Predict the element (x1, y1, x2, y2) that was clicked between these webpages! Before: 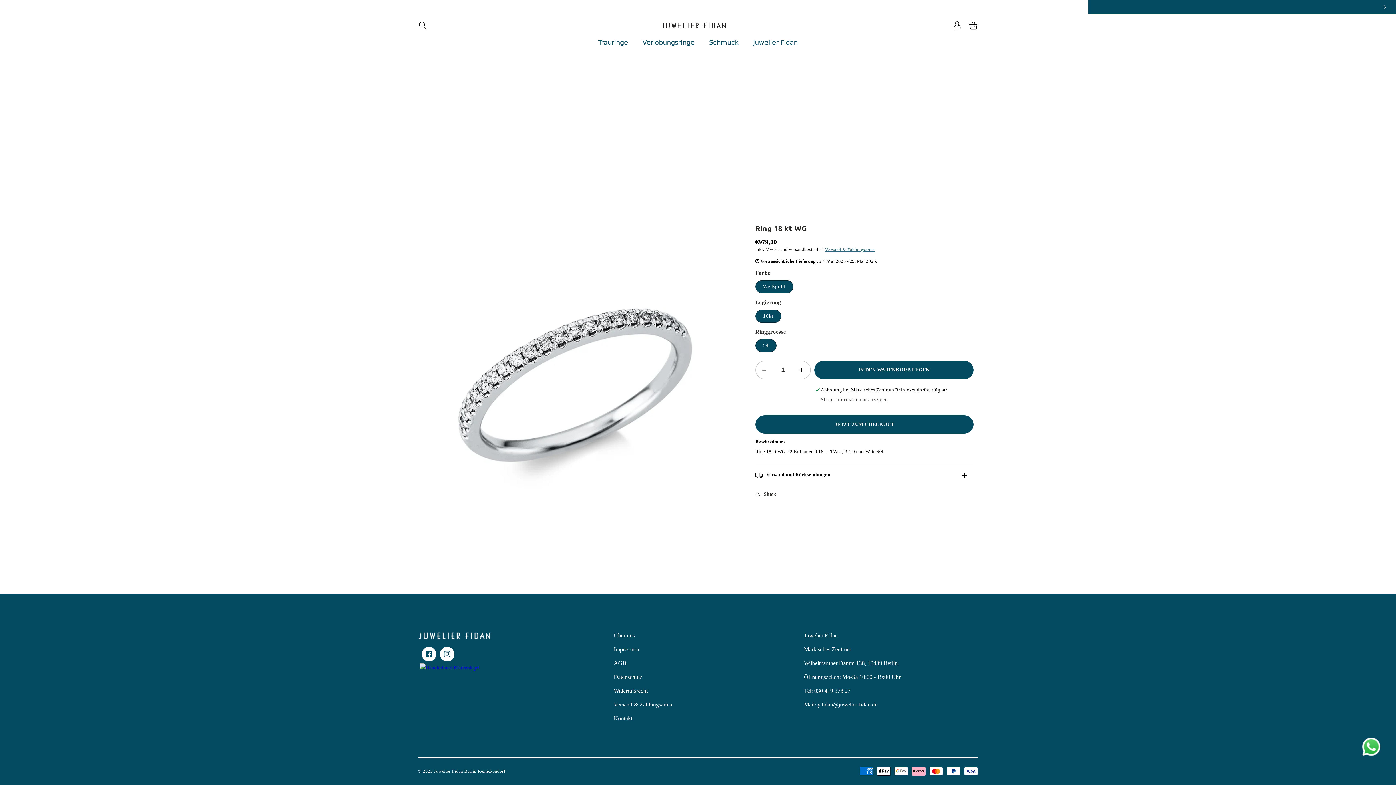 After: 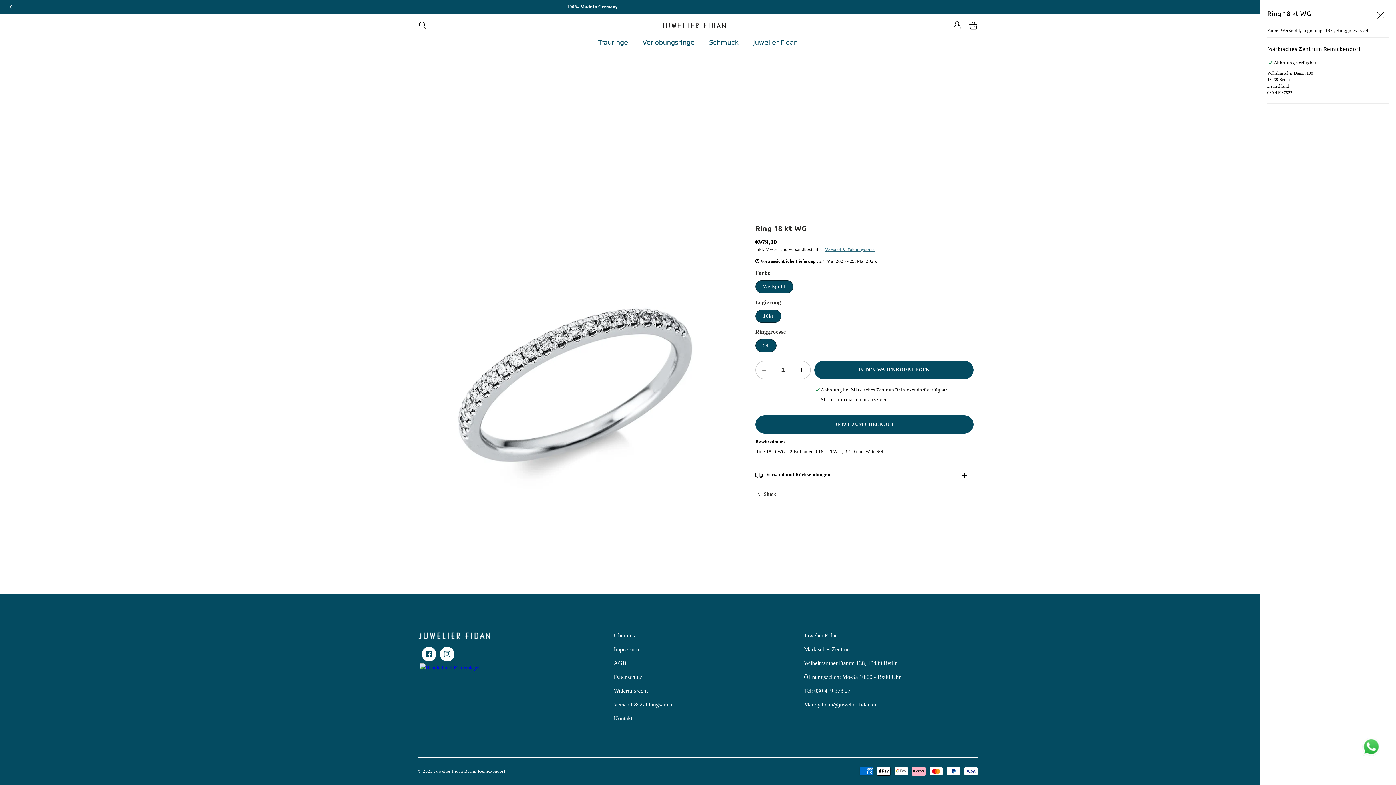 Action: label: Shop-Informationen anzeigen bbox: (821, 397, 888, 403)